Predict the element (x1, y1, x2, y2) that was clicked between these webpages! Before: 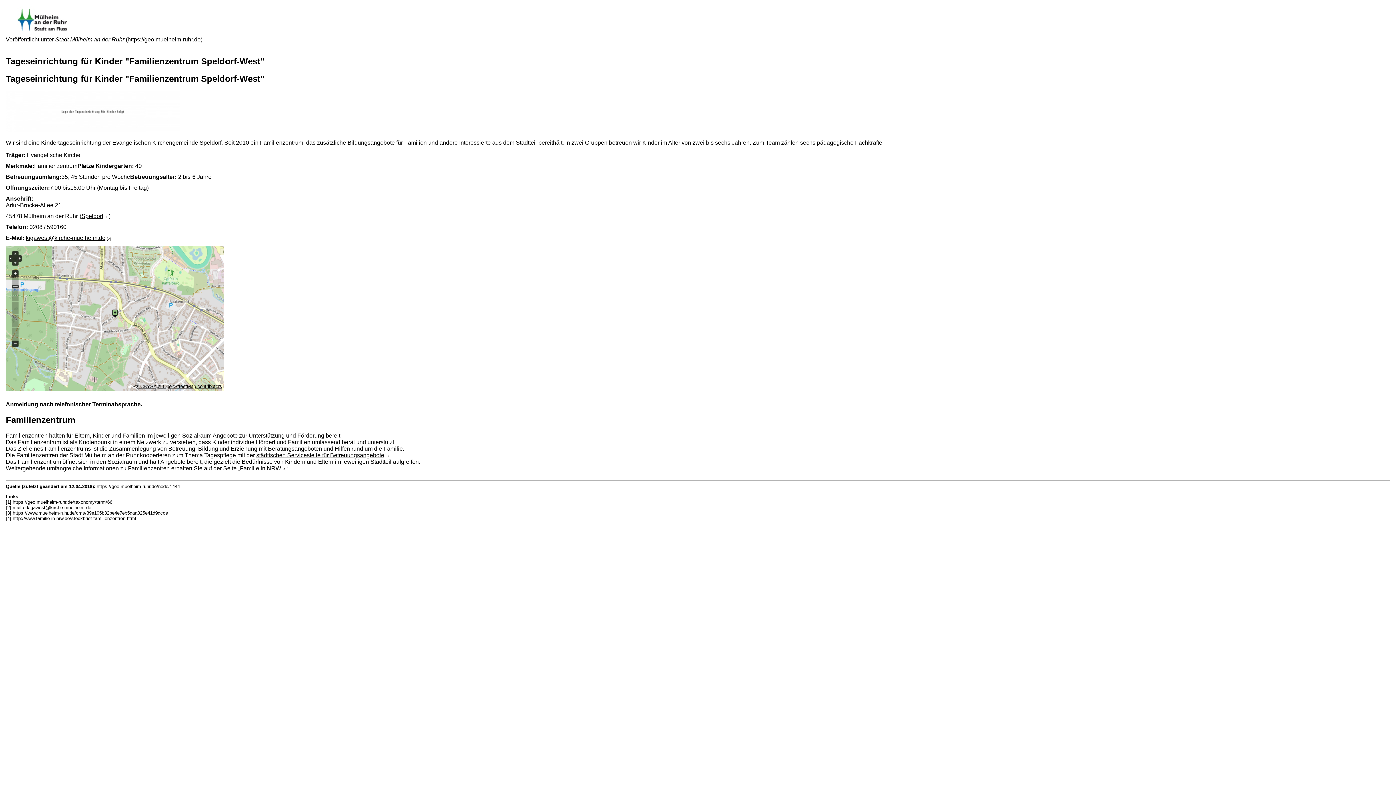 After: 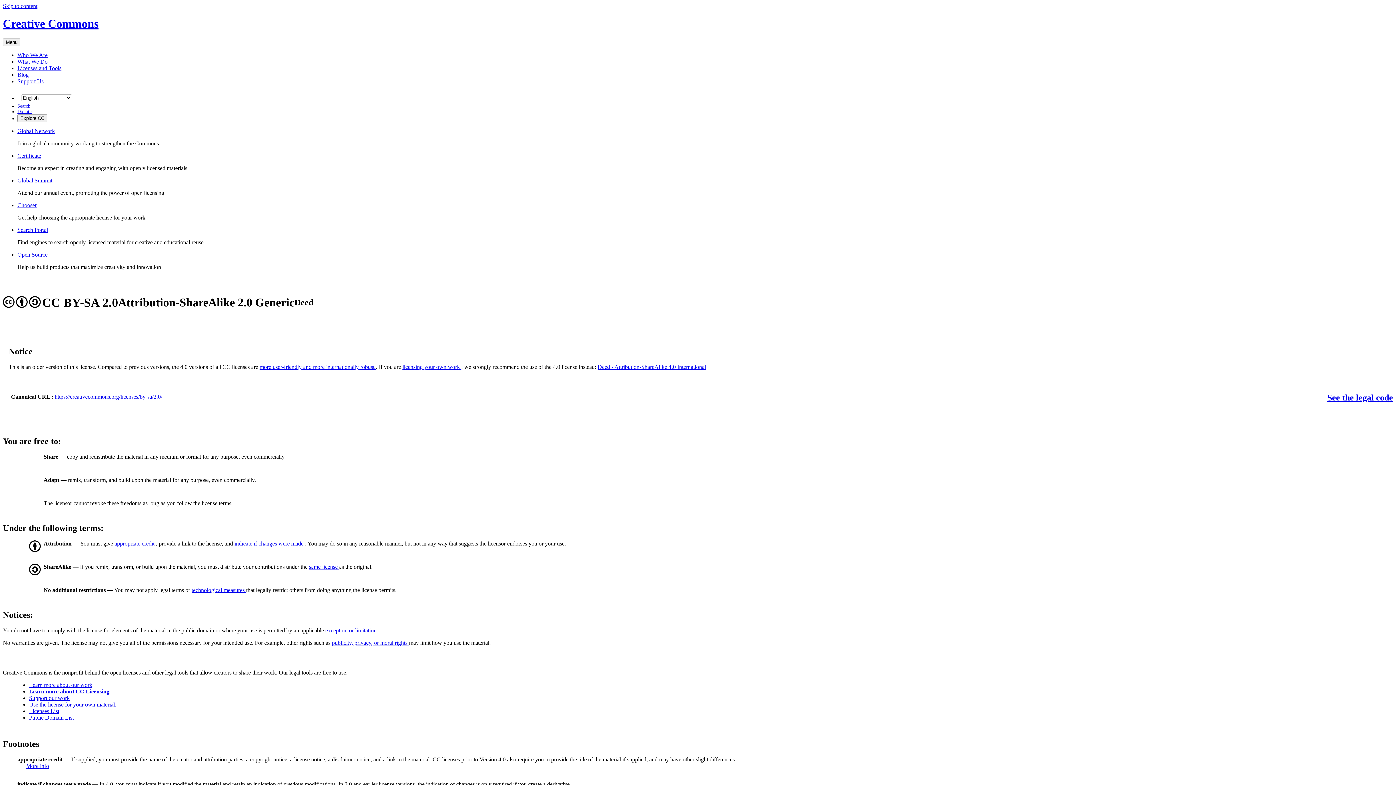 Action: bbox: (137, 383, 156, 389) label: CCBYSA